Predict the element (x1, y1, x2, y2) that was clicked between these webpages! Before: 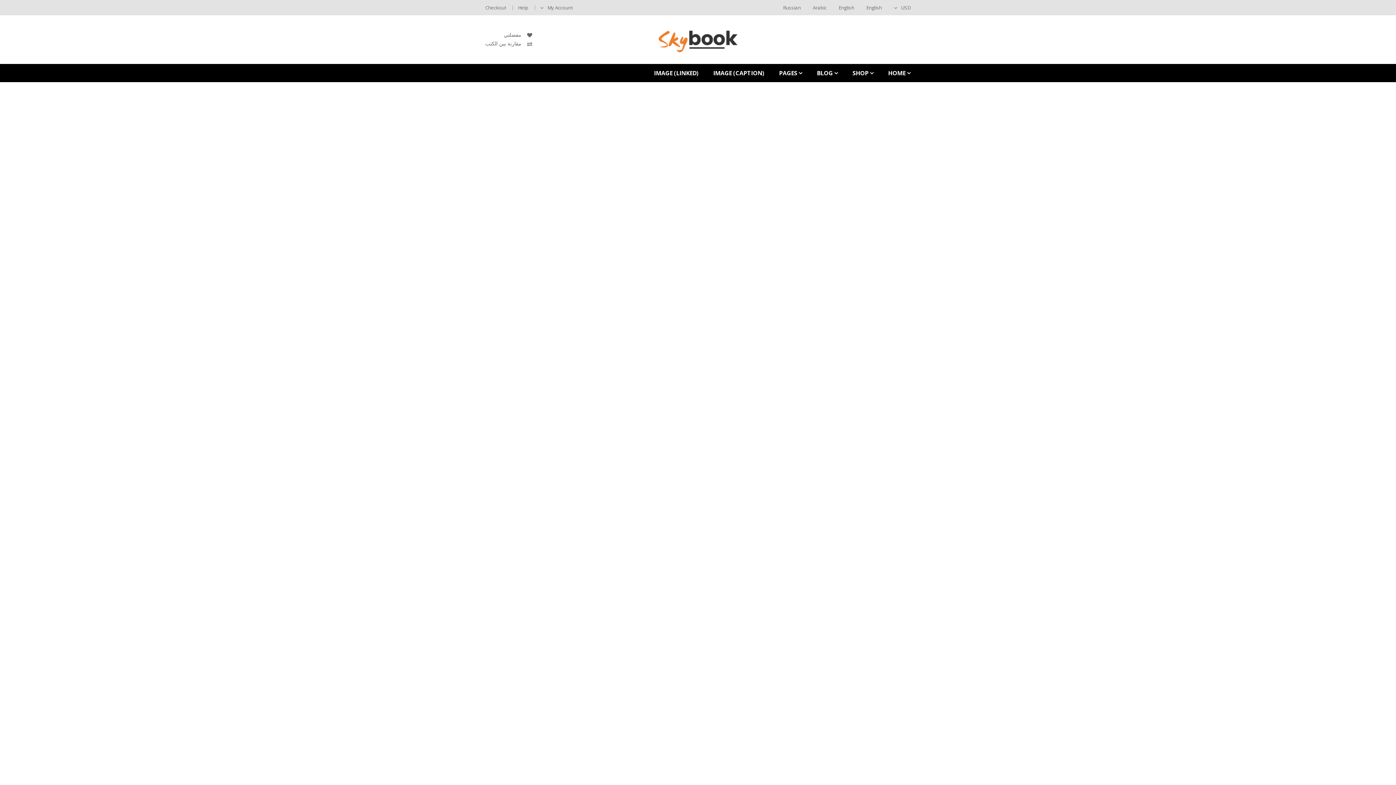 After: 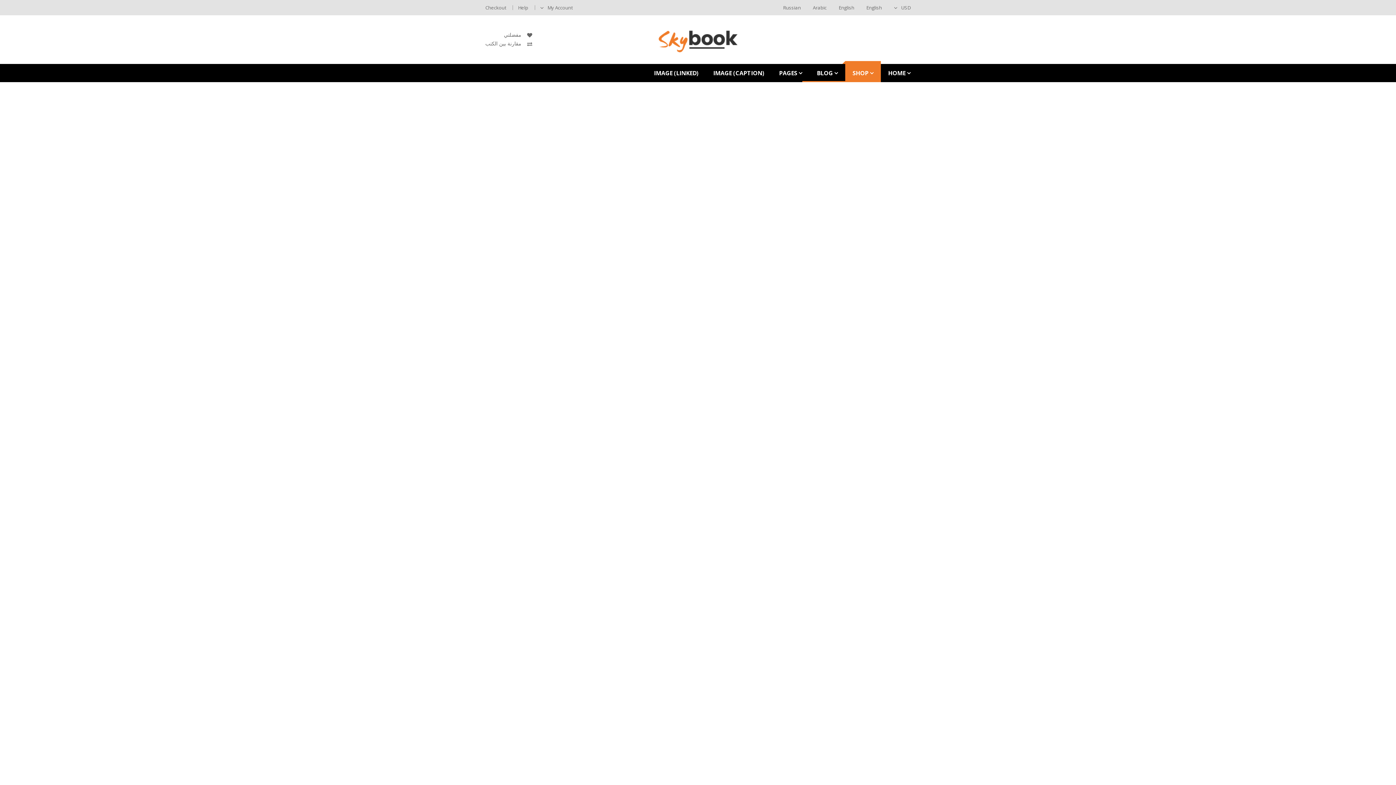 Action: bbox: (845, 64, 881, 82) label: SHOP